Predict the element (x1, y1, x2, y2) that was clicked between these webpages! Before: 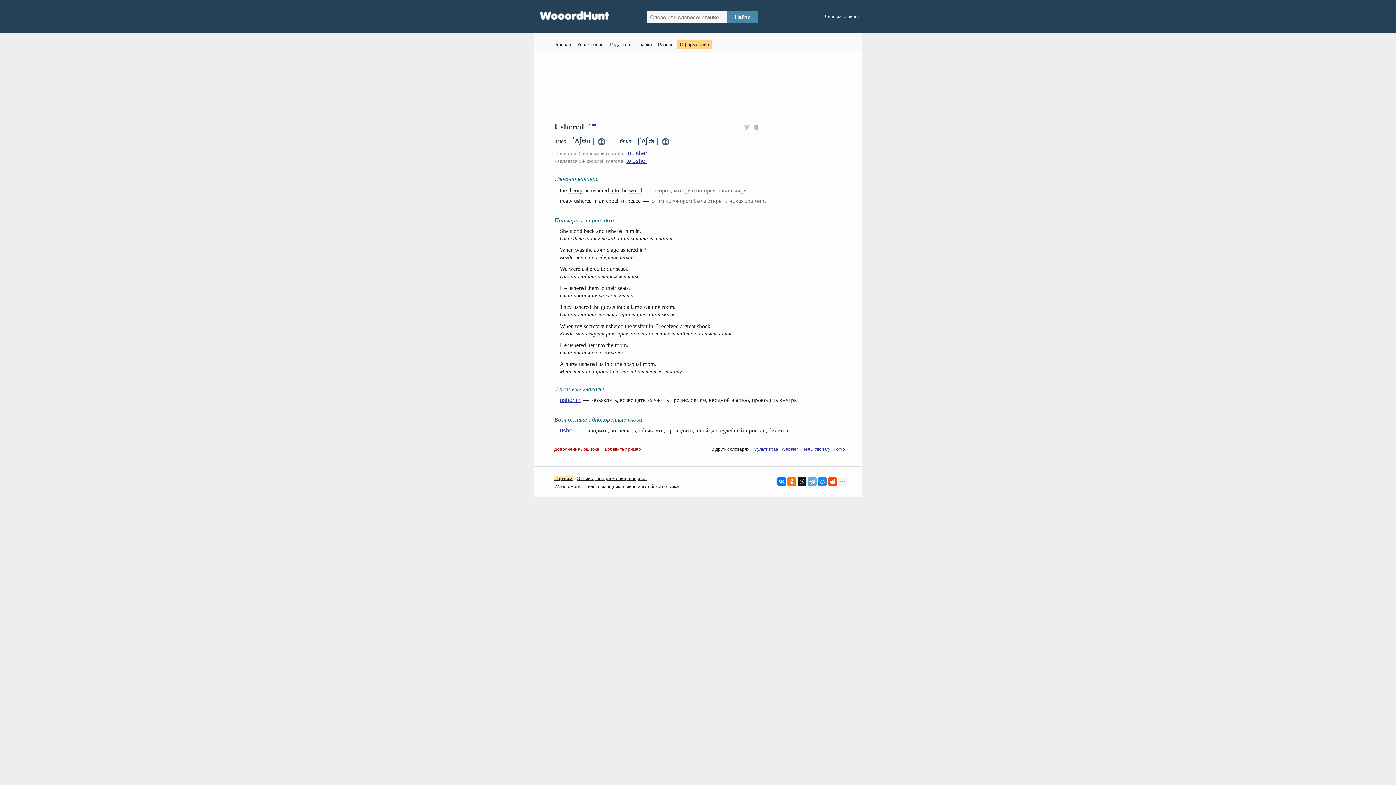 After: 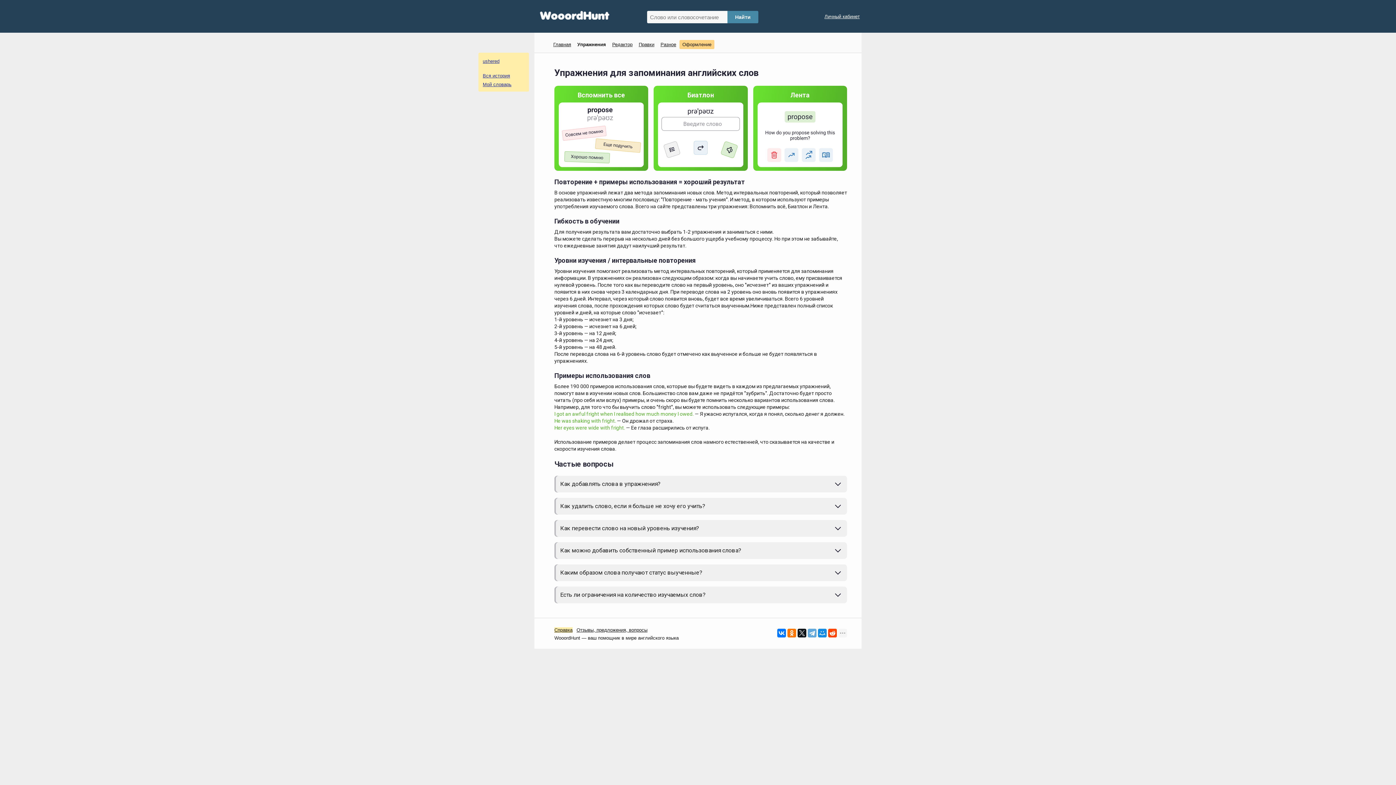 Action: label: Упражнения bbox: (574, 40, 606, 49)